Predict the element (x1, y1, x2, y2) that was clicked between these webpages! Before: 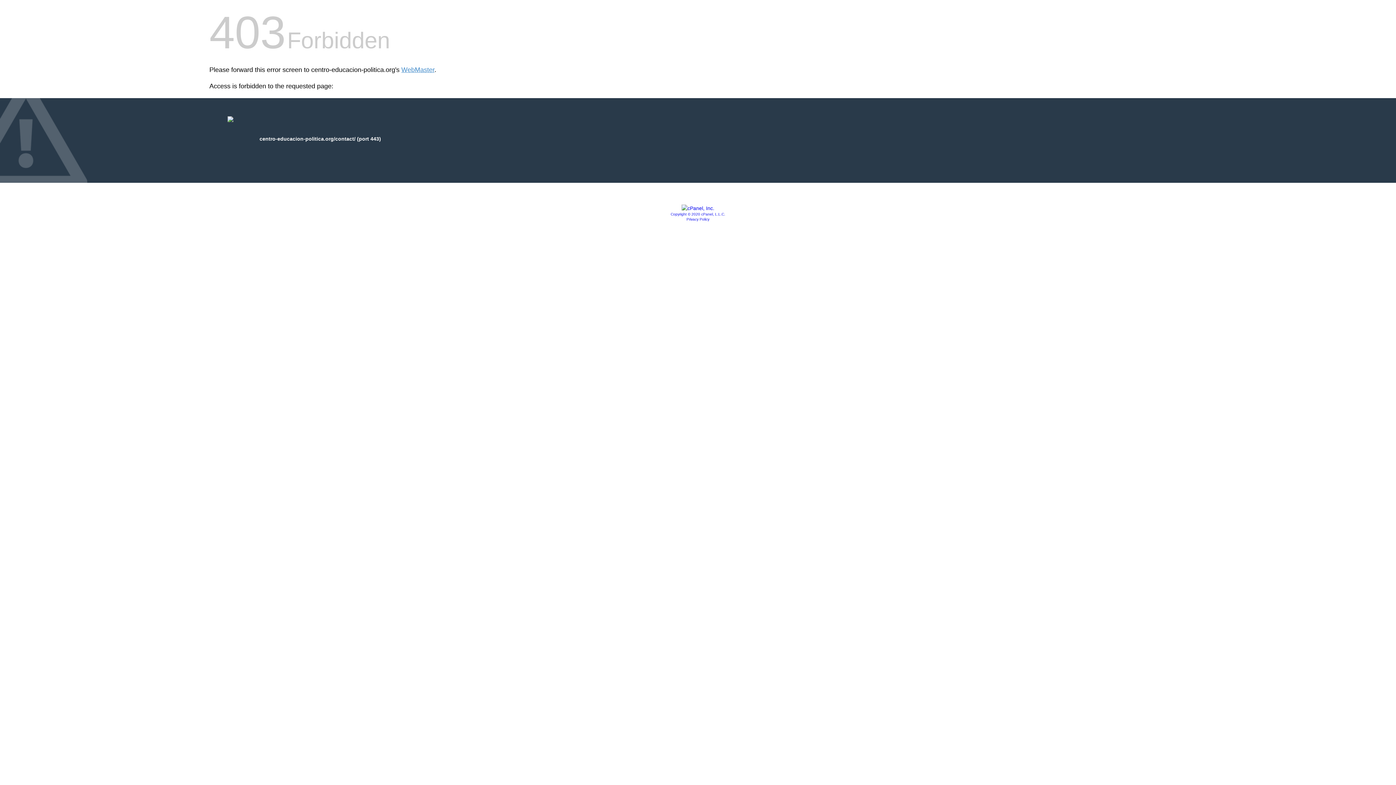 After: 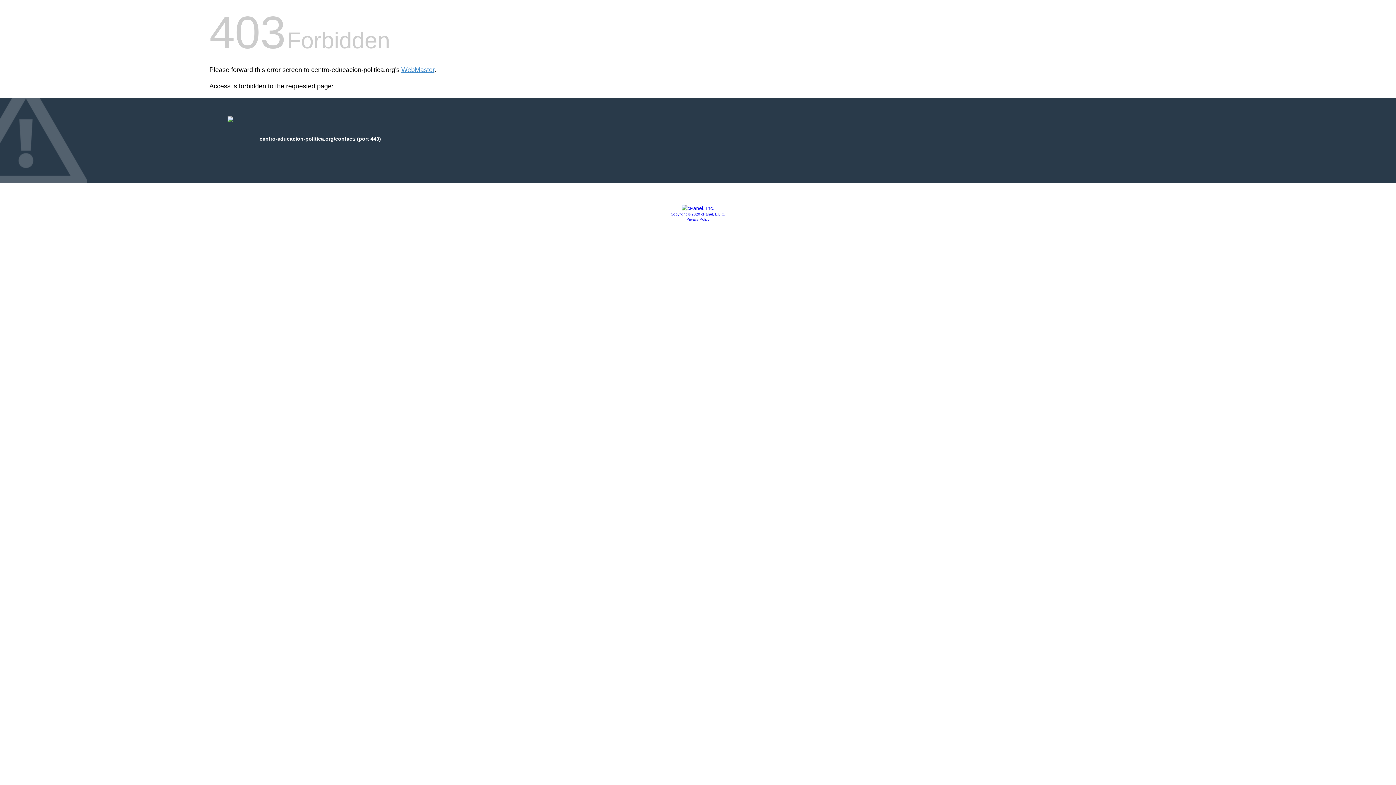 Action: label: Copyright © 2020 cPanel, L.L.C. bbox: (670, 212, 725, 216)